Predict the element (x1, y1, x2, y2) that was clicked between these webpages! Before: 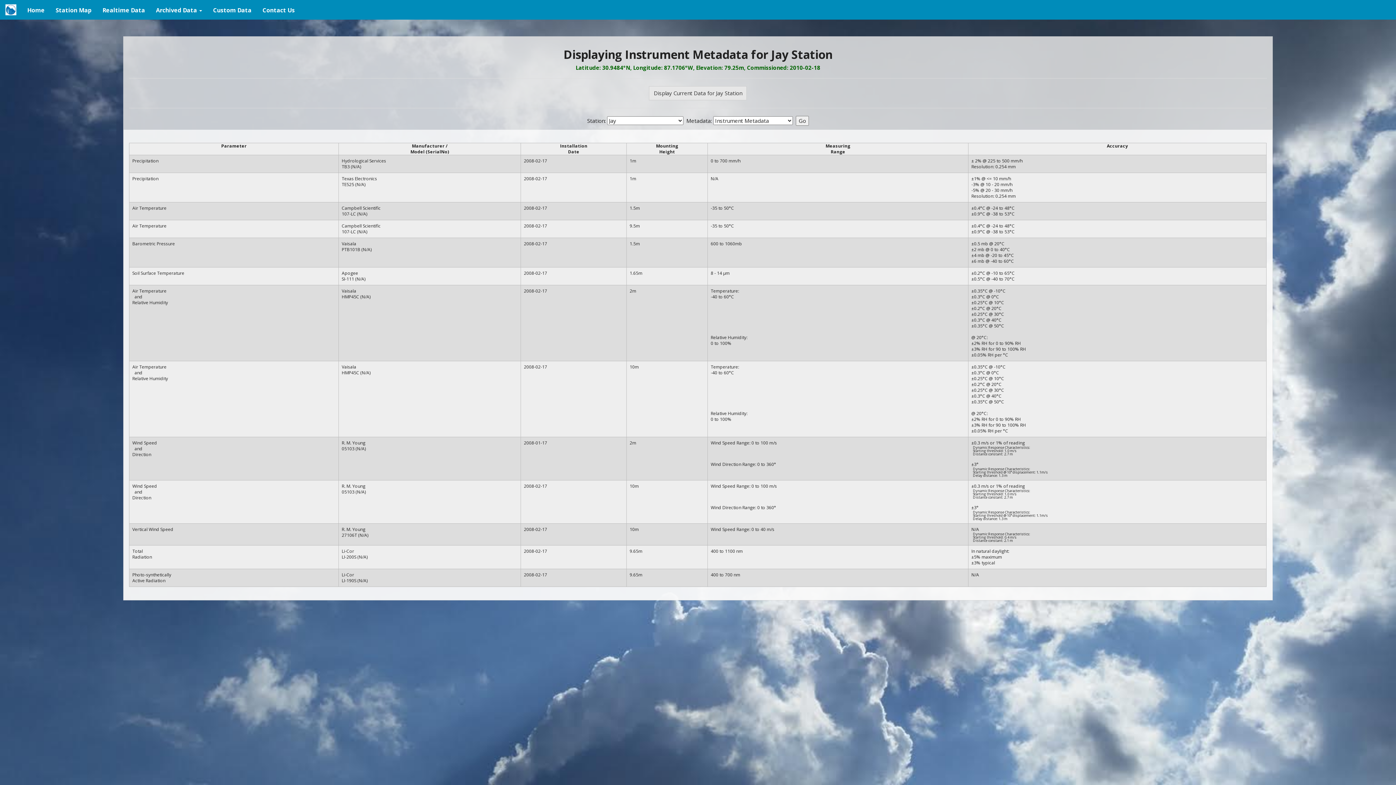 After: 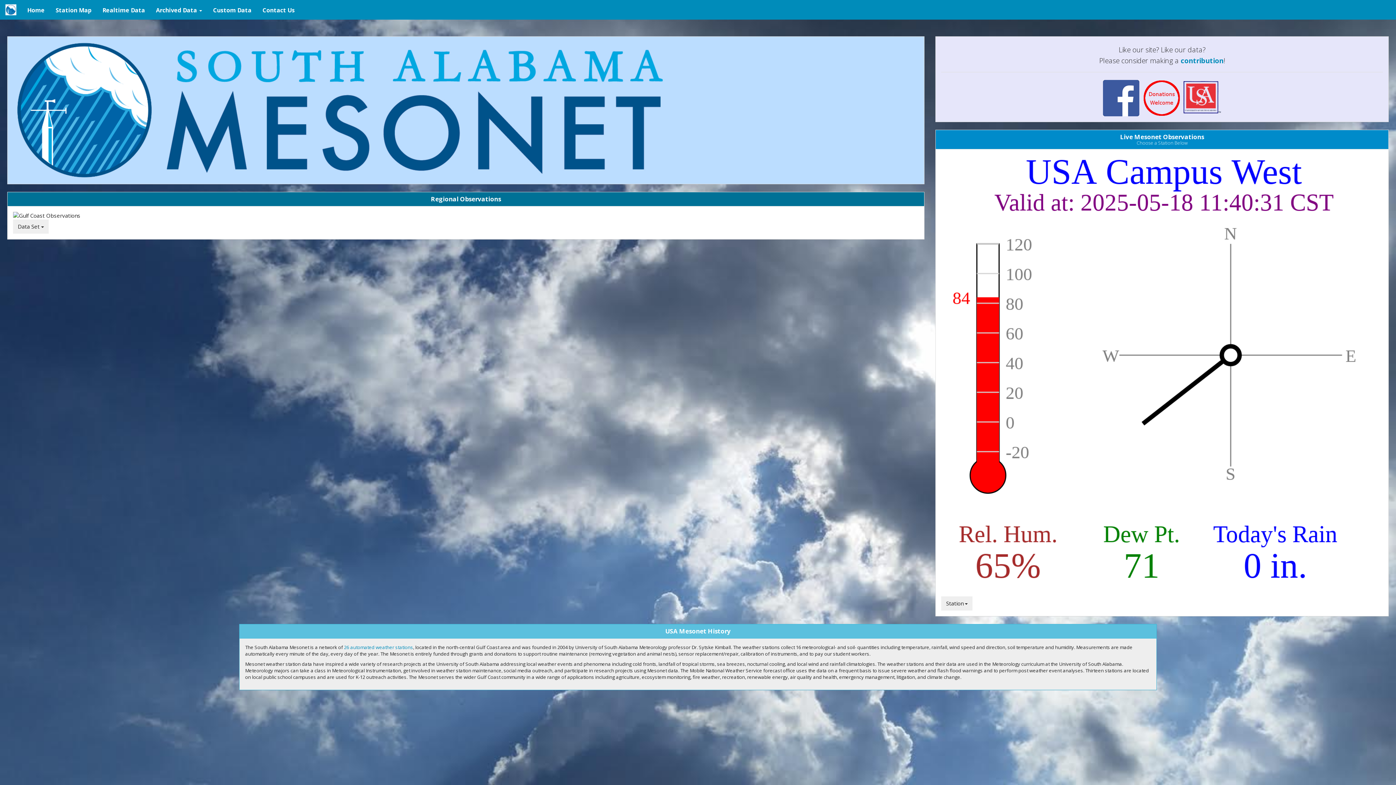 Action: label: Home
(current) bbox: (21, 0, 50, 19)